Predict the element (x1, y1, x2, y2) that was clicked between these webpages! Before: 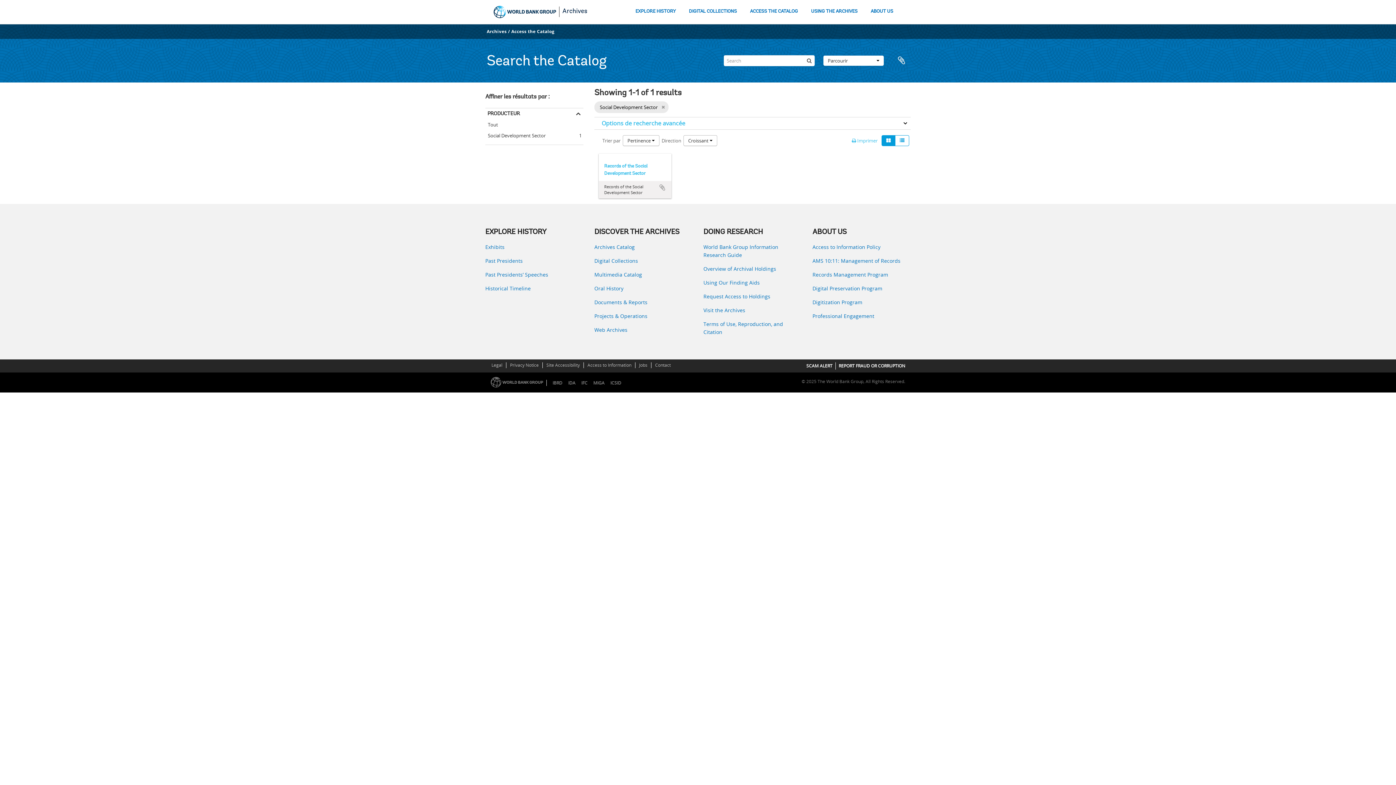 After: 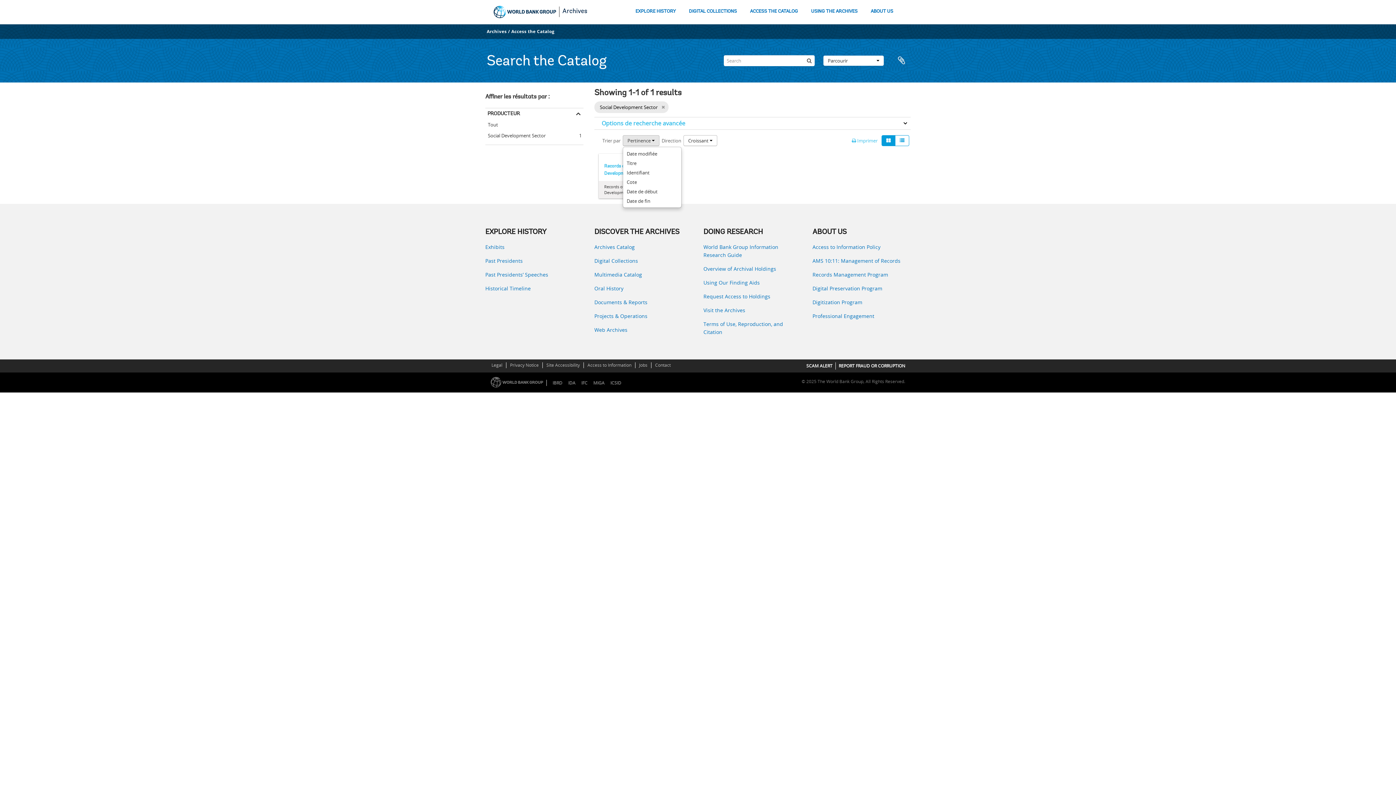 Action: bbox: (622, 135, 659, 146) label: Pertinence 